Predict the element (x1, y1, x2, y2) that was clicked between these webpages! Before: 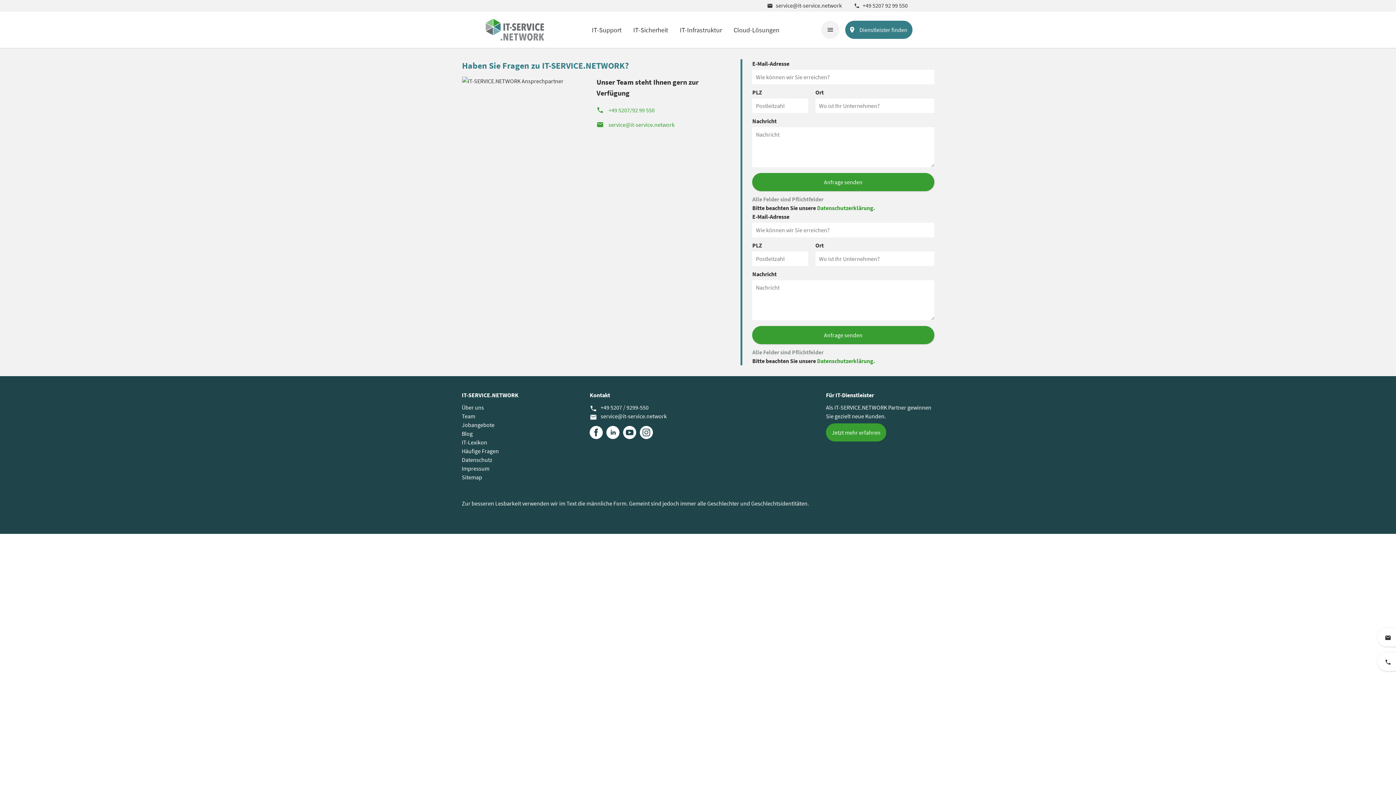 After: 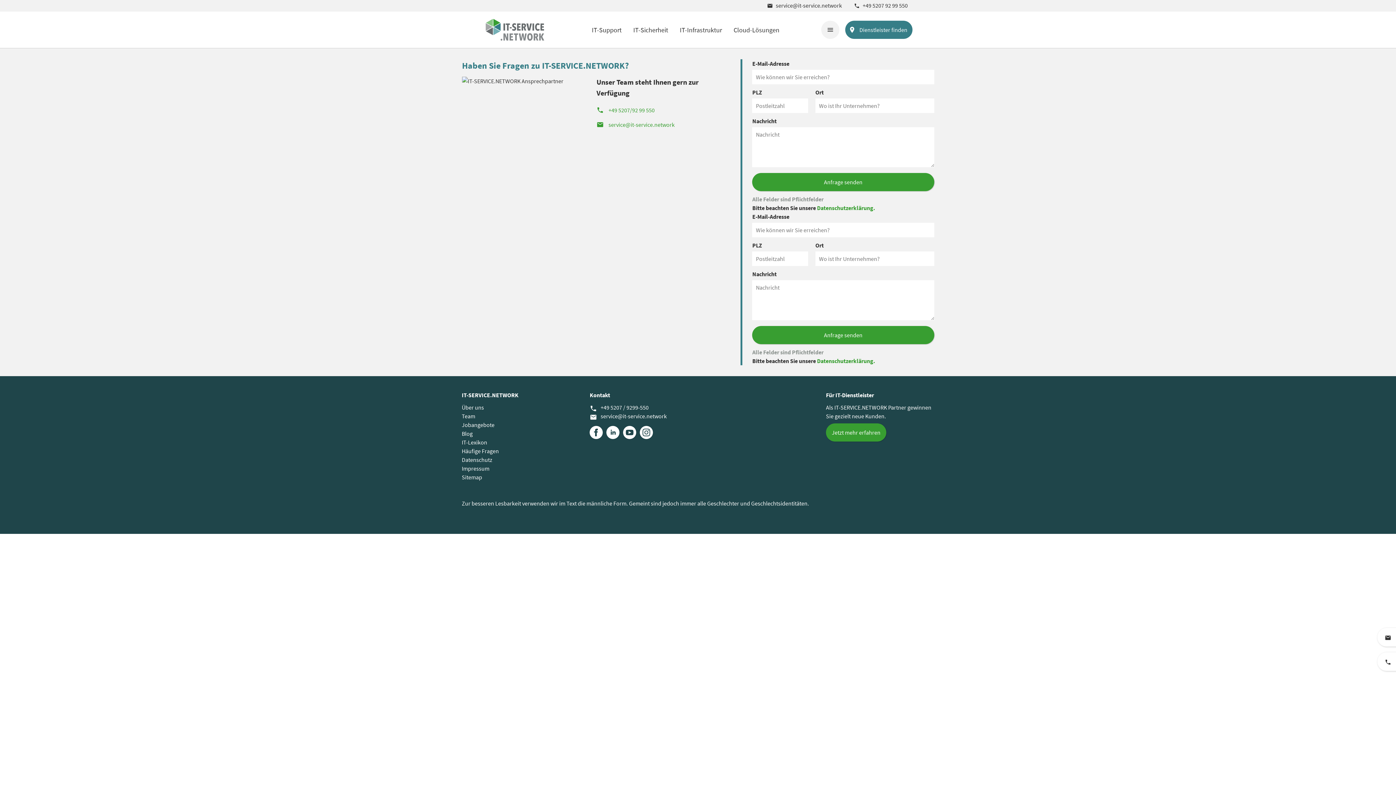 Action: bbox: (623, 426, 636, 439)